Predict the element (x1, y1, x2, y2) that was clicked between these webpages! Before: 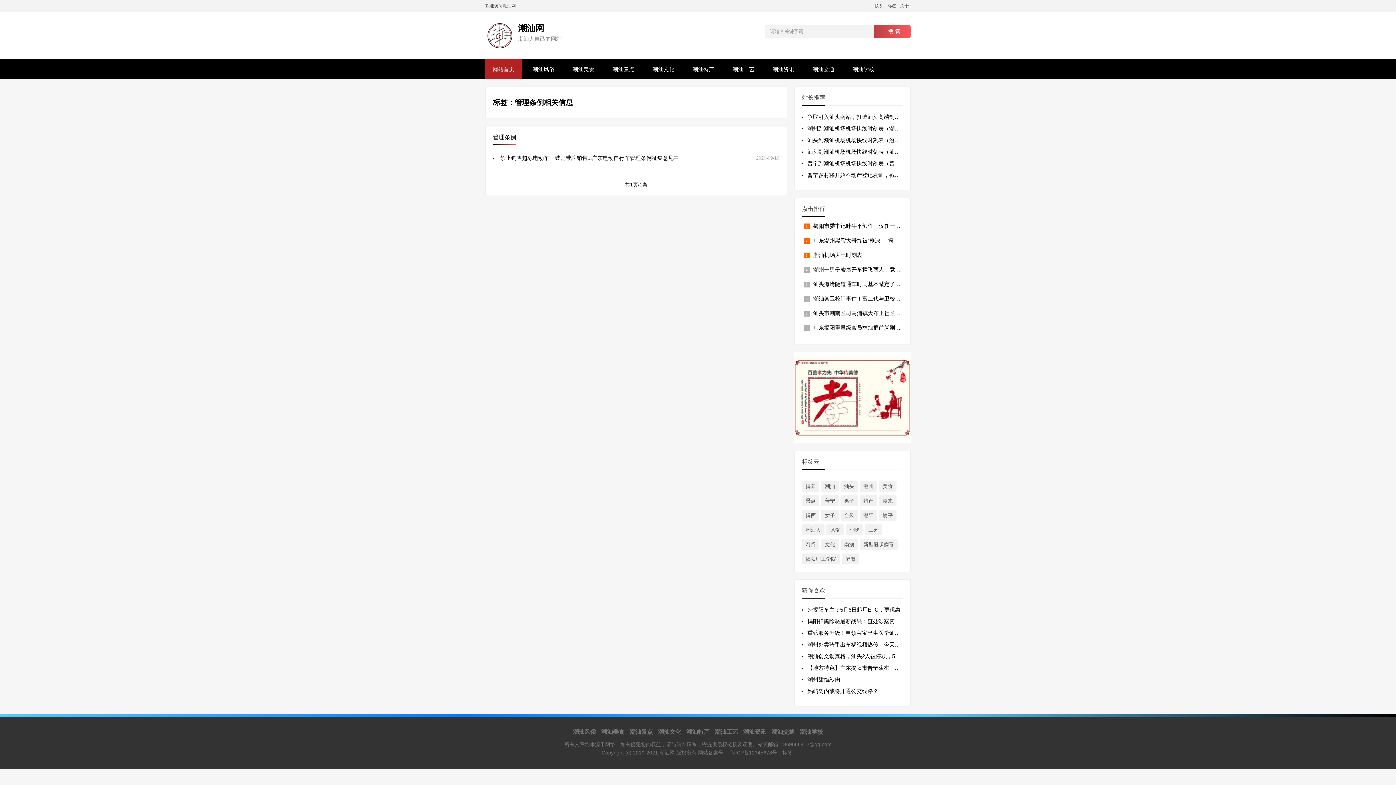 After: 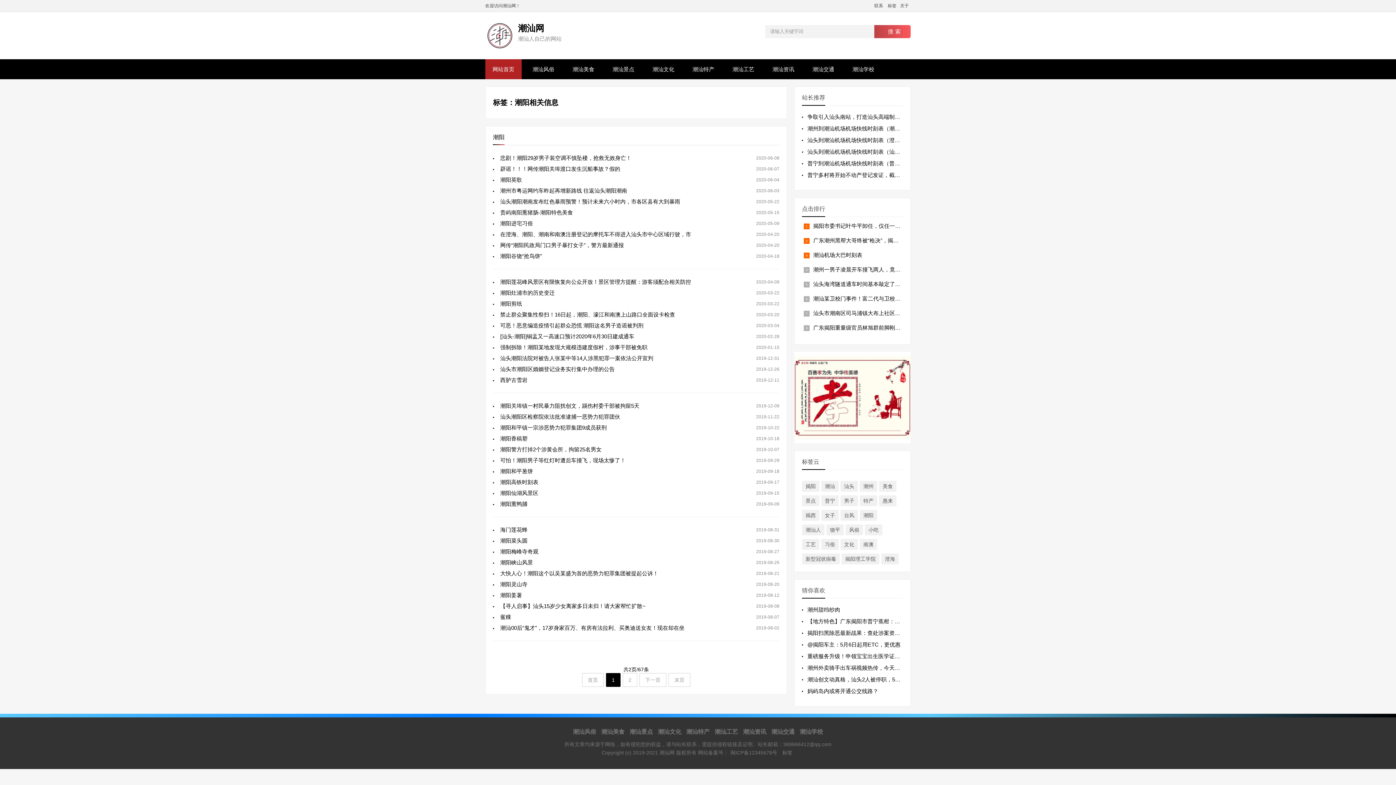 Action: bbox: (860, 510, 877, 520) label: 潮阳